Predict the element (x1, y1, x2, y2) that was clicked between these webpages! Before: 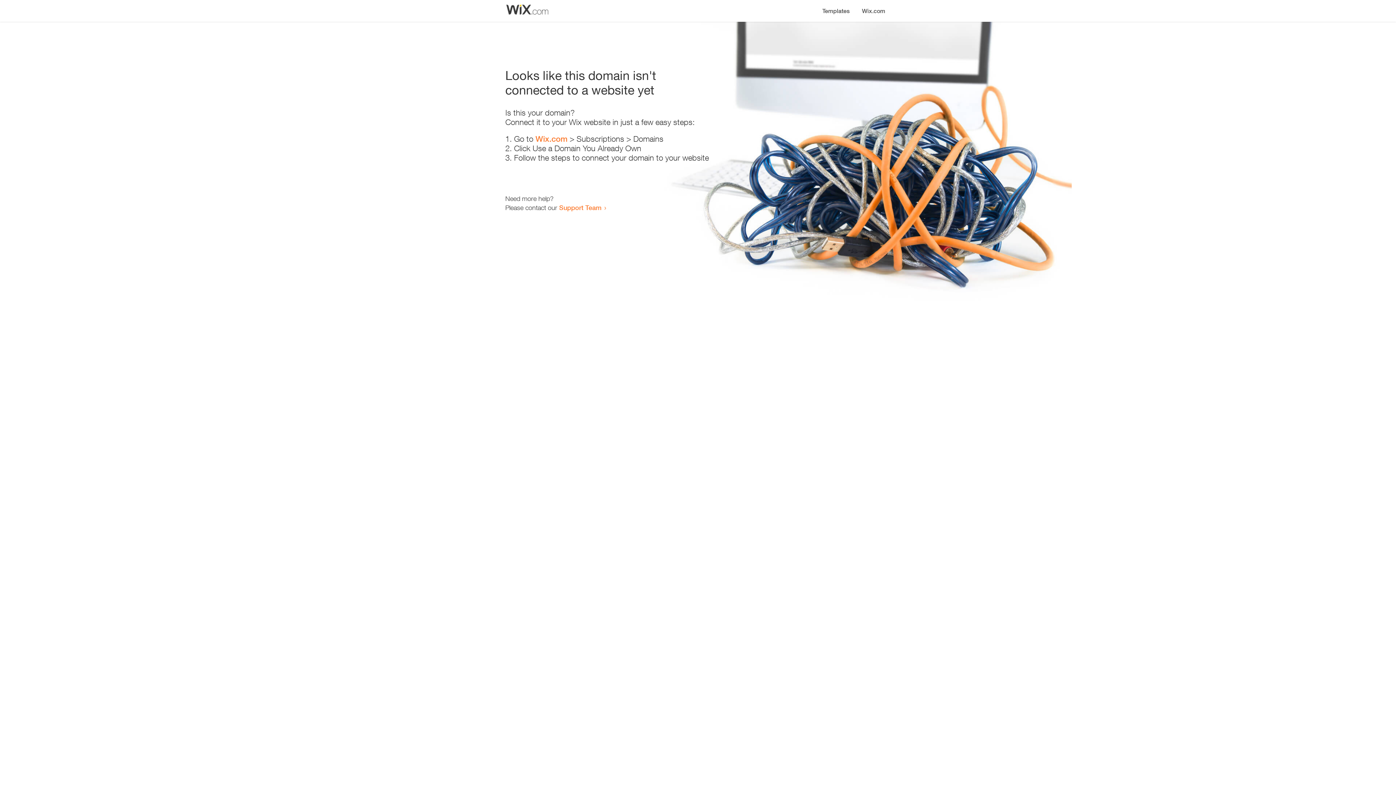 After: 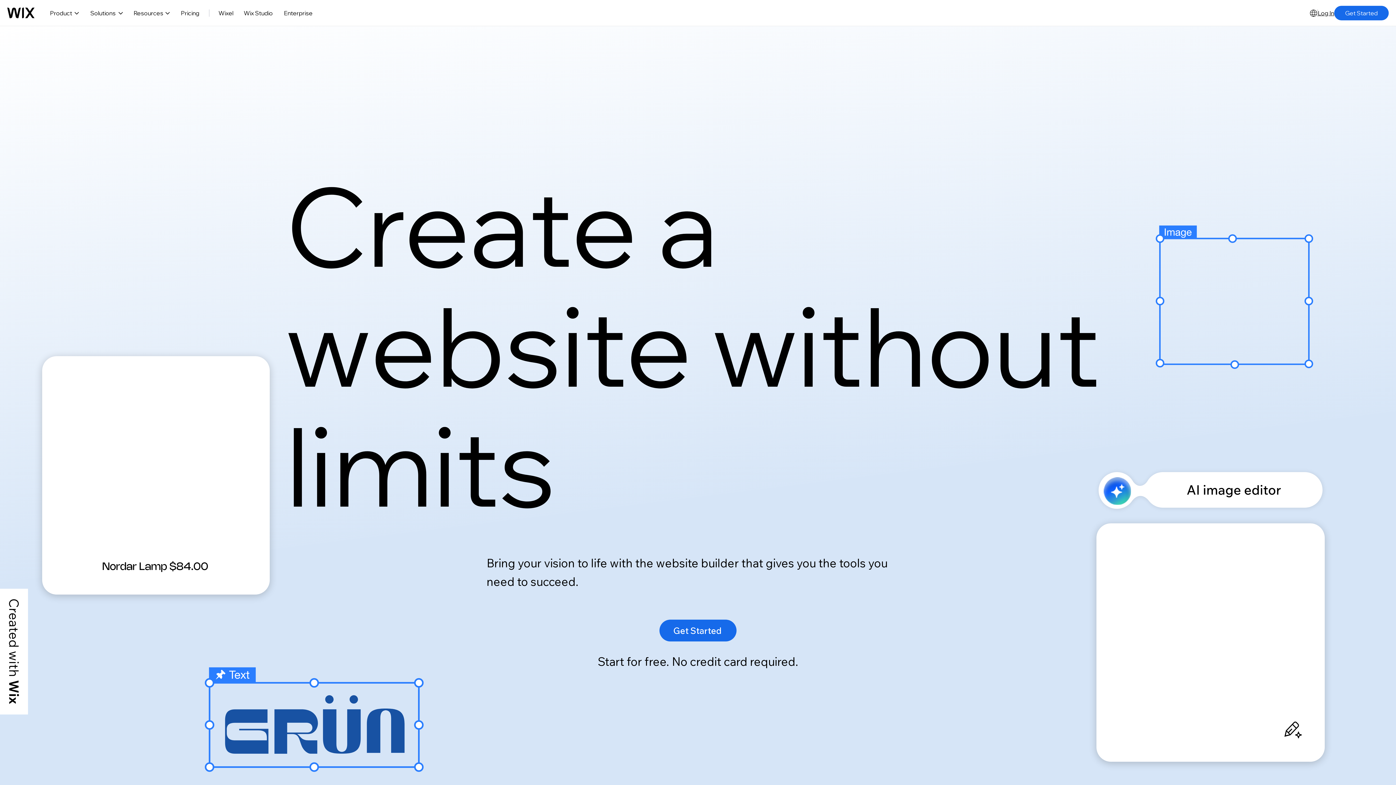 Action: label: Wix.com bbox: (535, 134, 567, 143)